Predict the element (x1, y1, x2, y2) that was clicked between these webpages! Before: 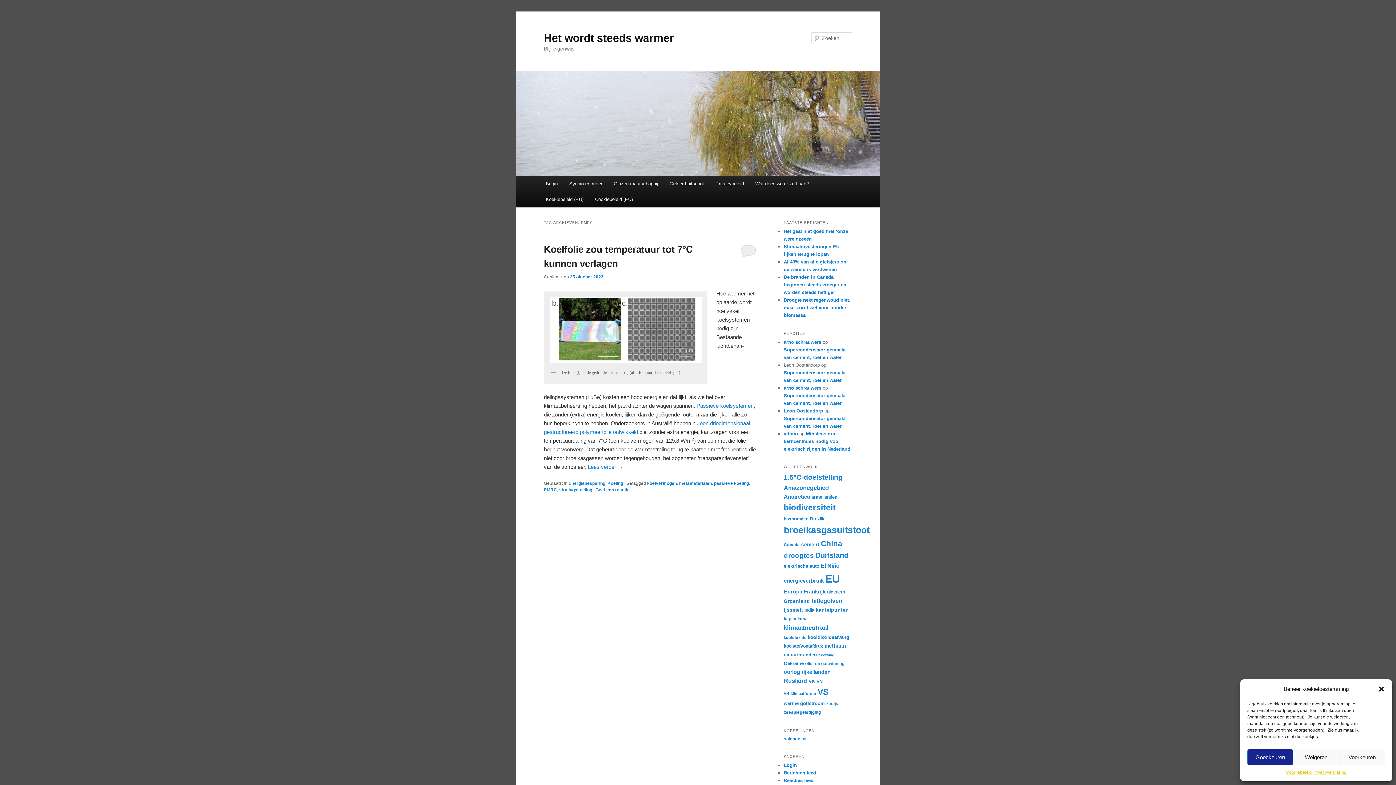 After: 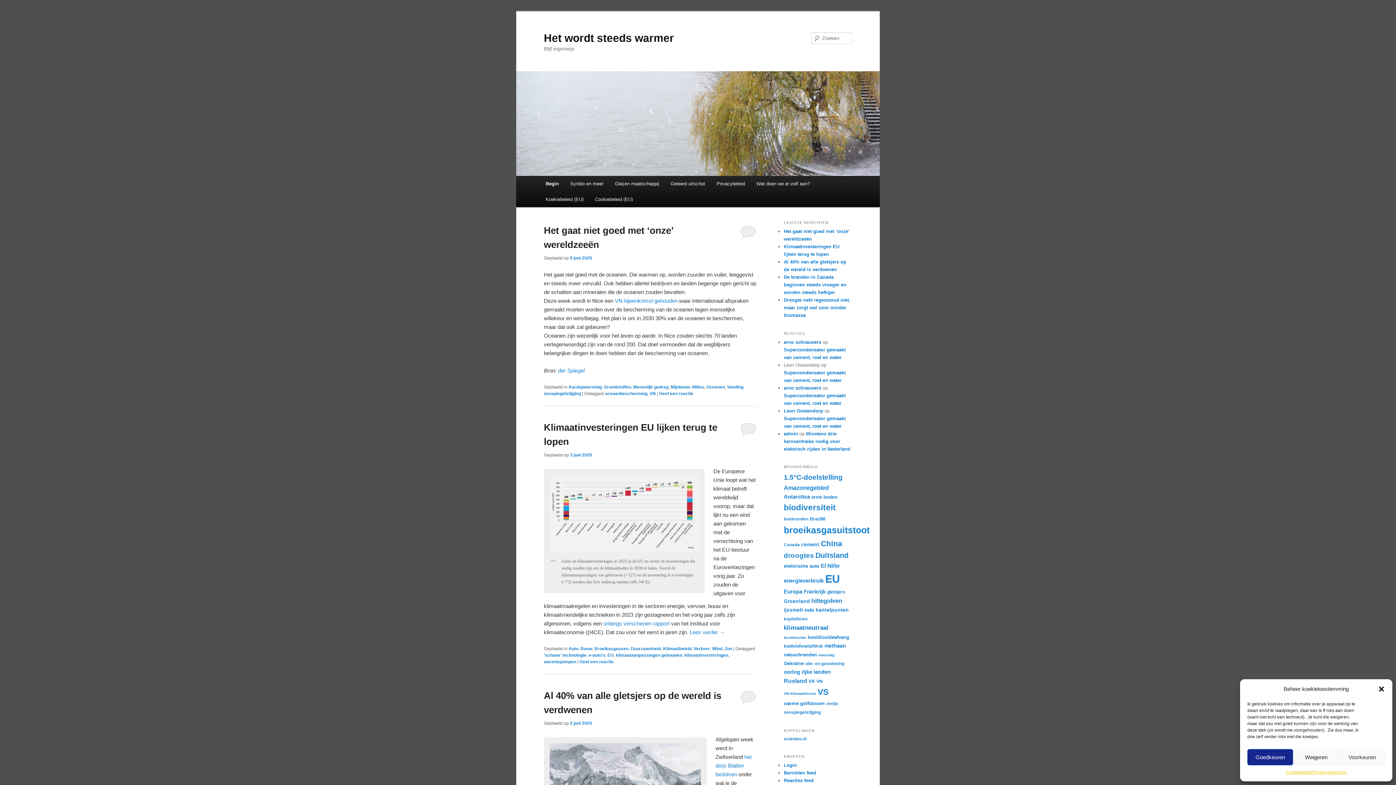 Action: bbox: (784, 339, 821, 345) label: arno schrauwers